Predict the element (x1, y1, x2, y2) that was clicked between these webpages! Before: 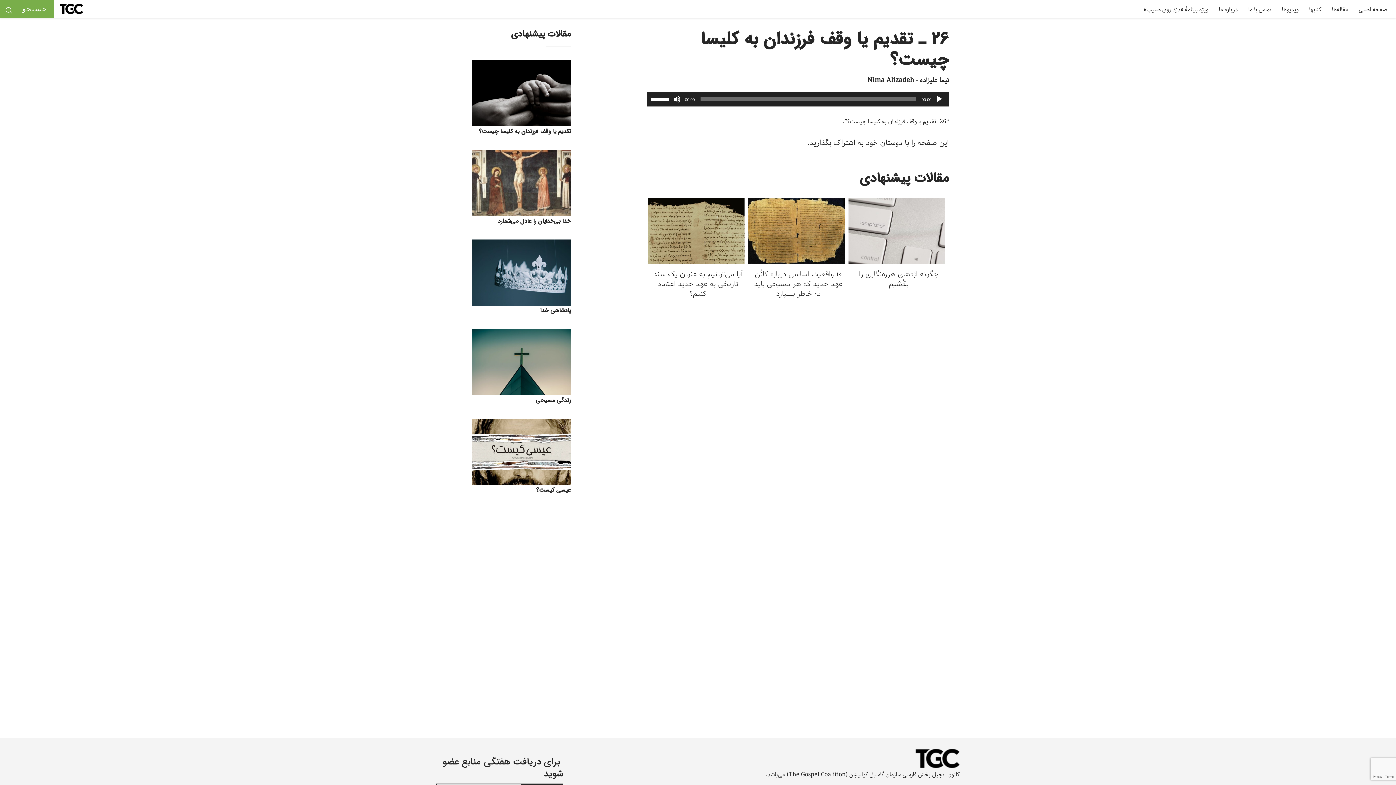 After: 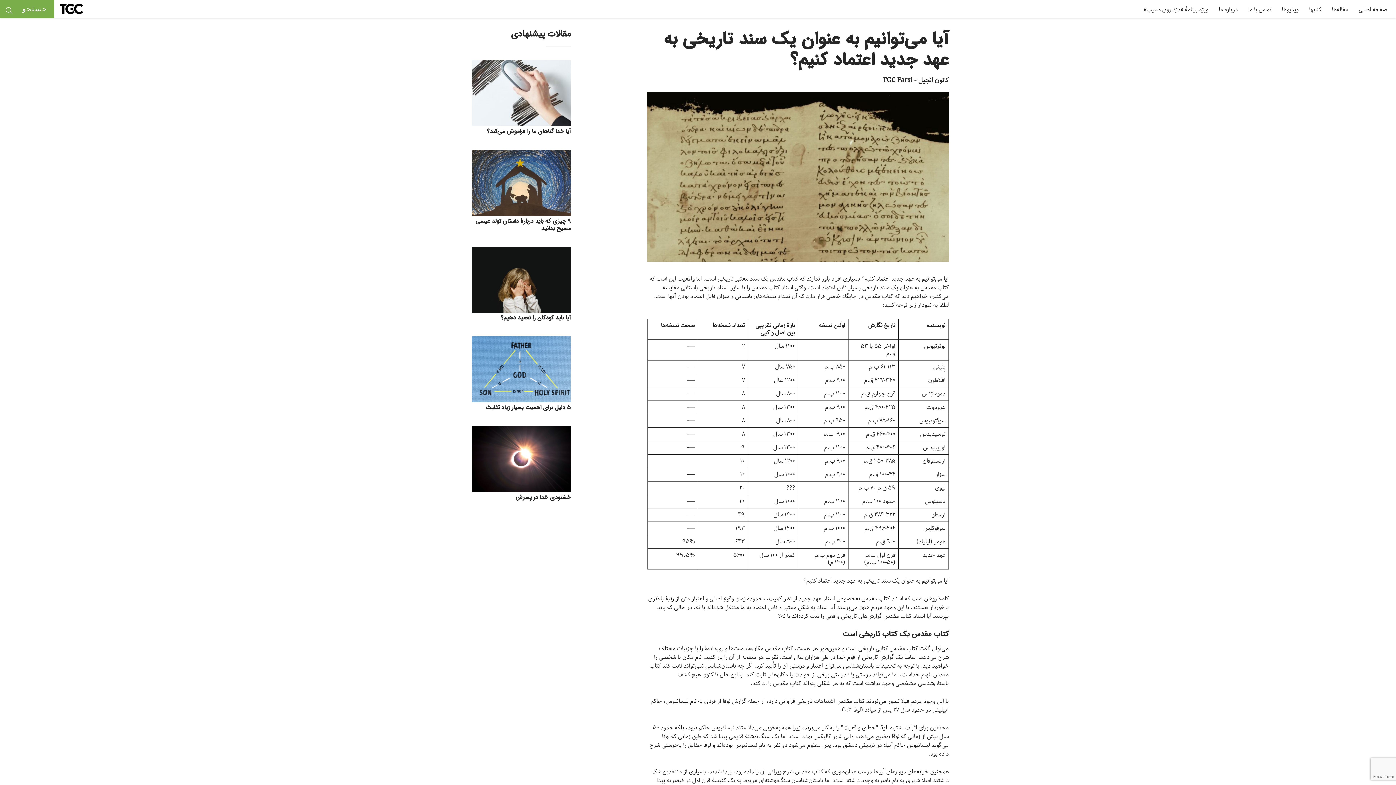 Action: bbox: (648, 197, 744, 266)